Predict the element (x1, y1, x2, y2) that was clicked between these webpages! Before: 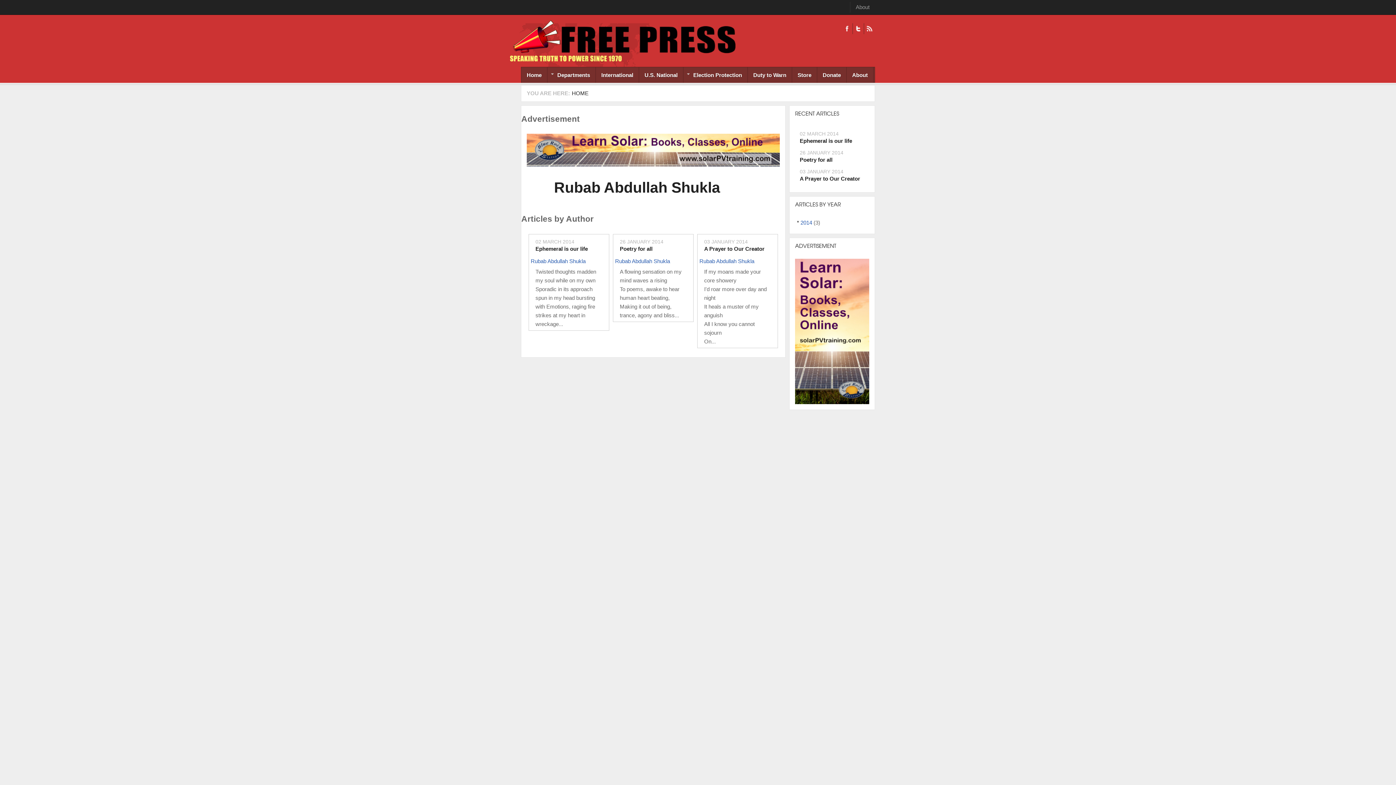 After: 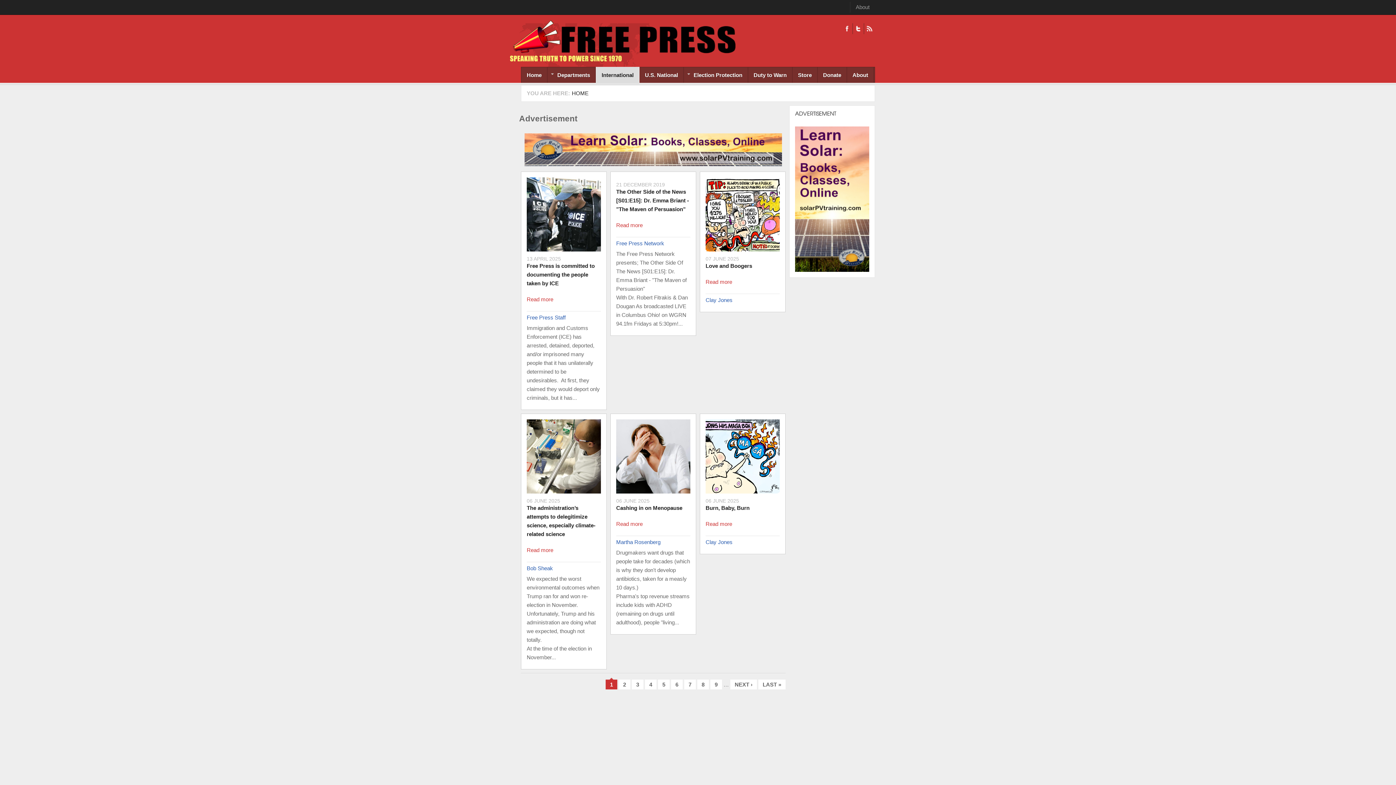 Action: label: International bbox: (596, 67, 639, 82)